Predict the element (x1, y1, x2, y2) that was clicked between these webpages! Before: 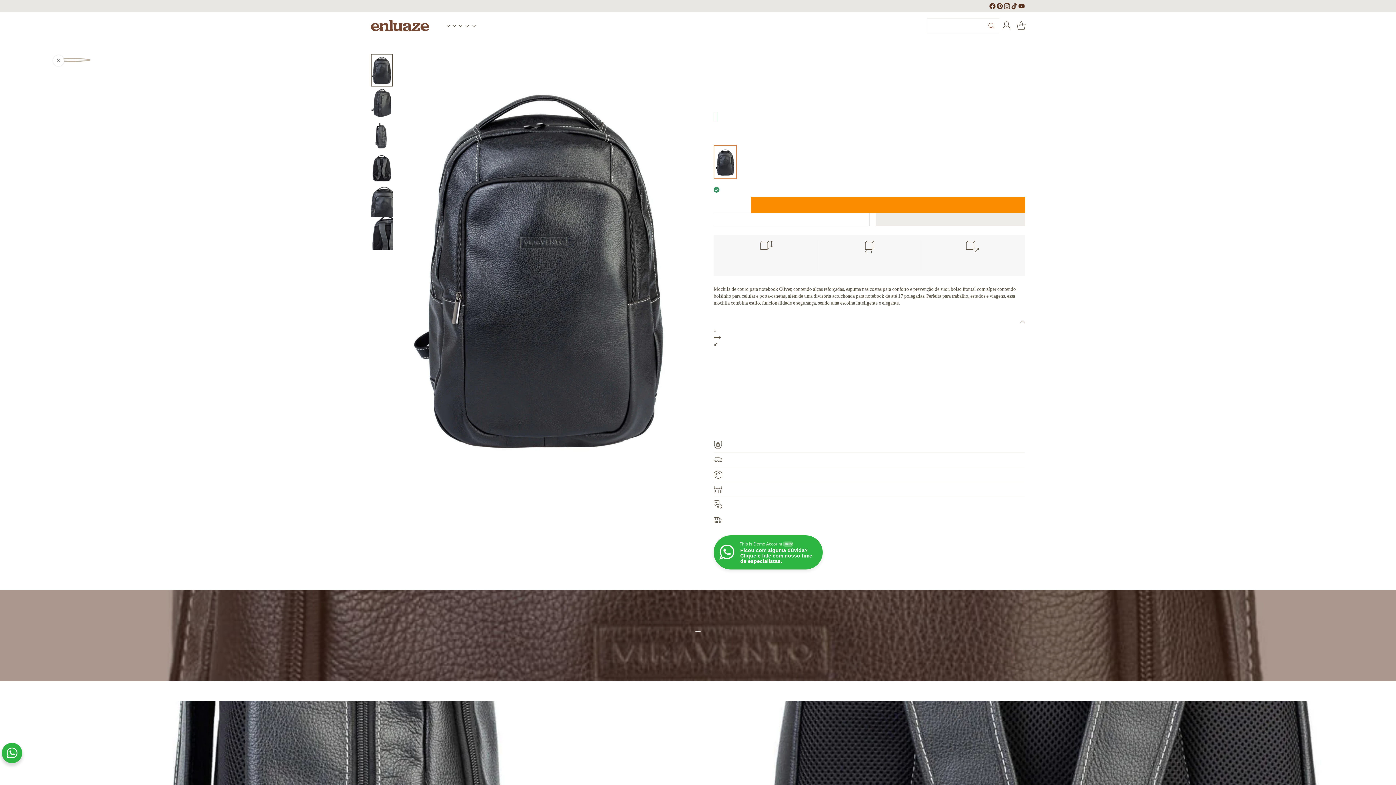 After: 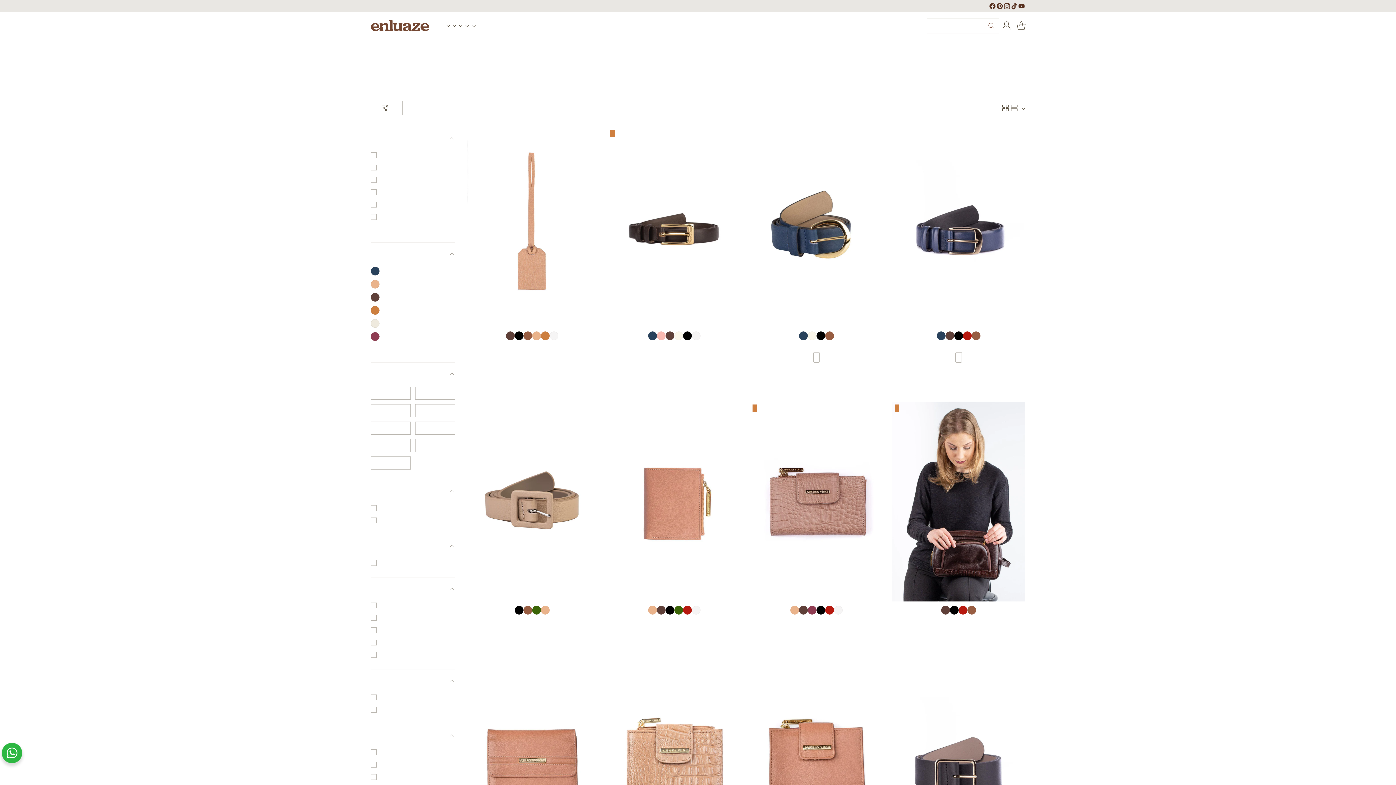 Action: bbox: (462, 22, 469, 29) label: ACESSÓRIOS